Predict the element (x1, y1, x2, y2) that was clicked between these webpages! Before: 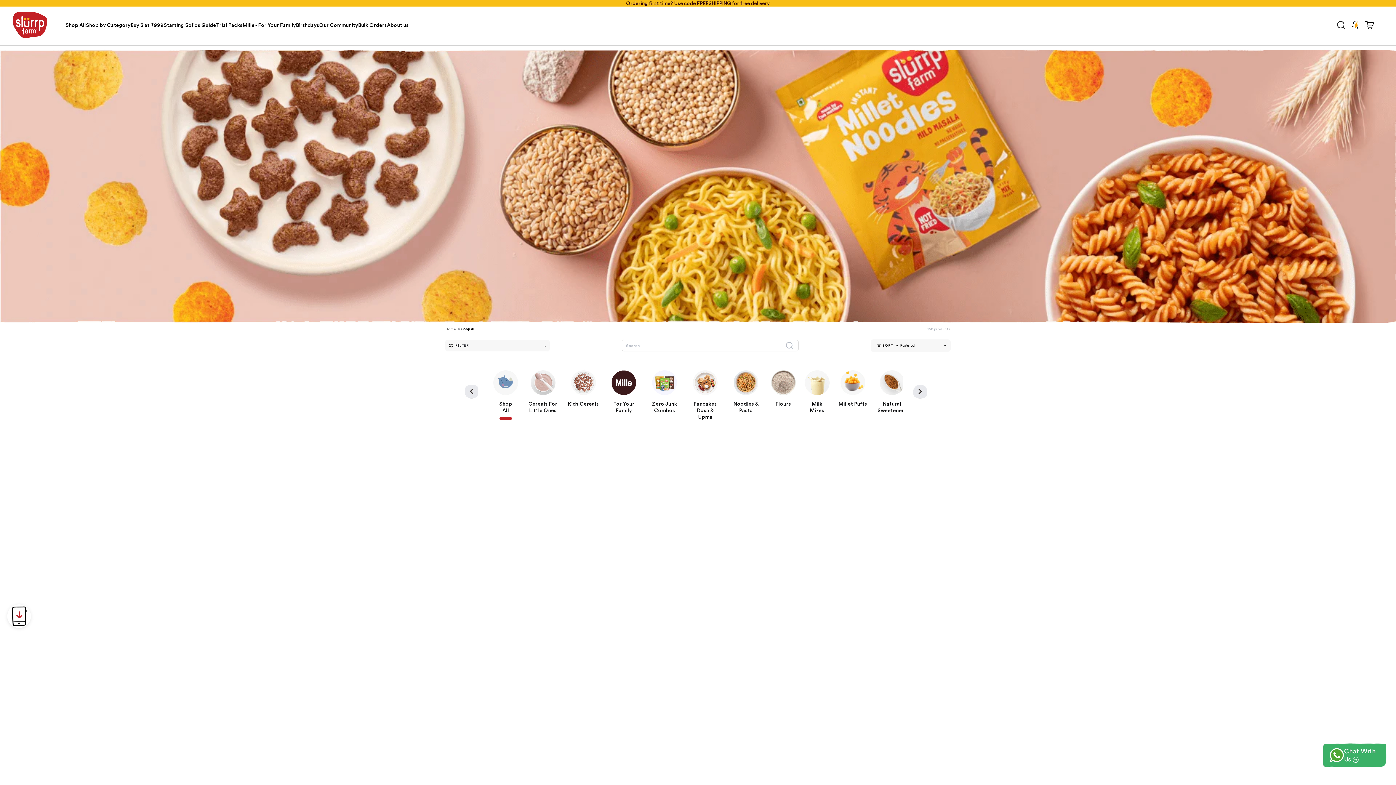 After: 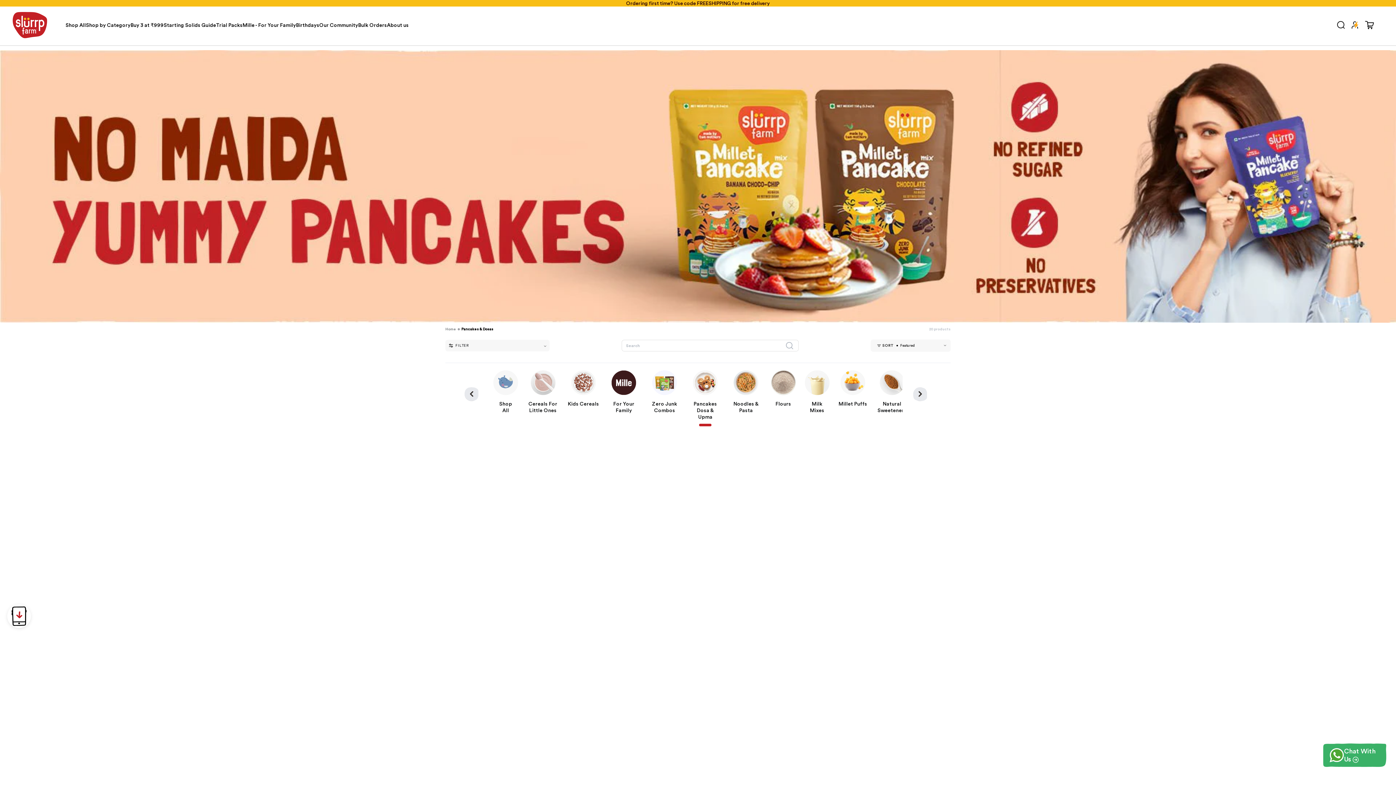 Action: label: Pancakes Dosa & Upma bbox: (689, 370, 721, 420)